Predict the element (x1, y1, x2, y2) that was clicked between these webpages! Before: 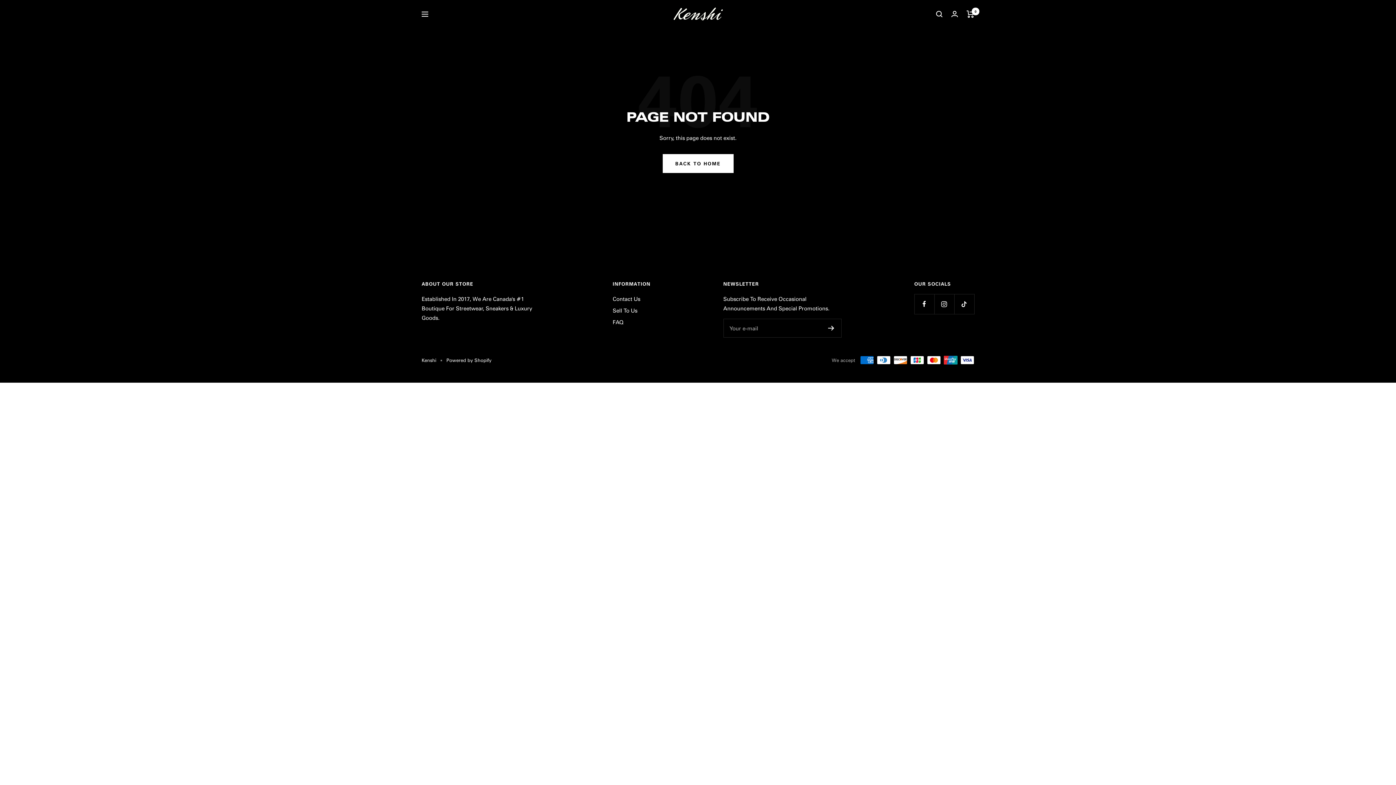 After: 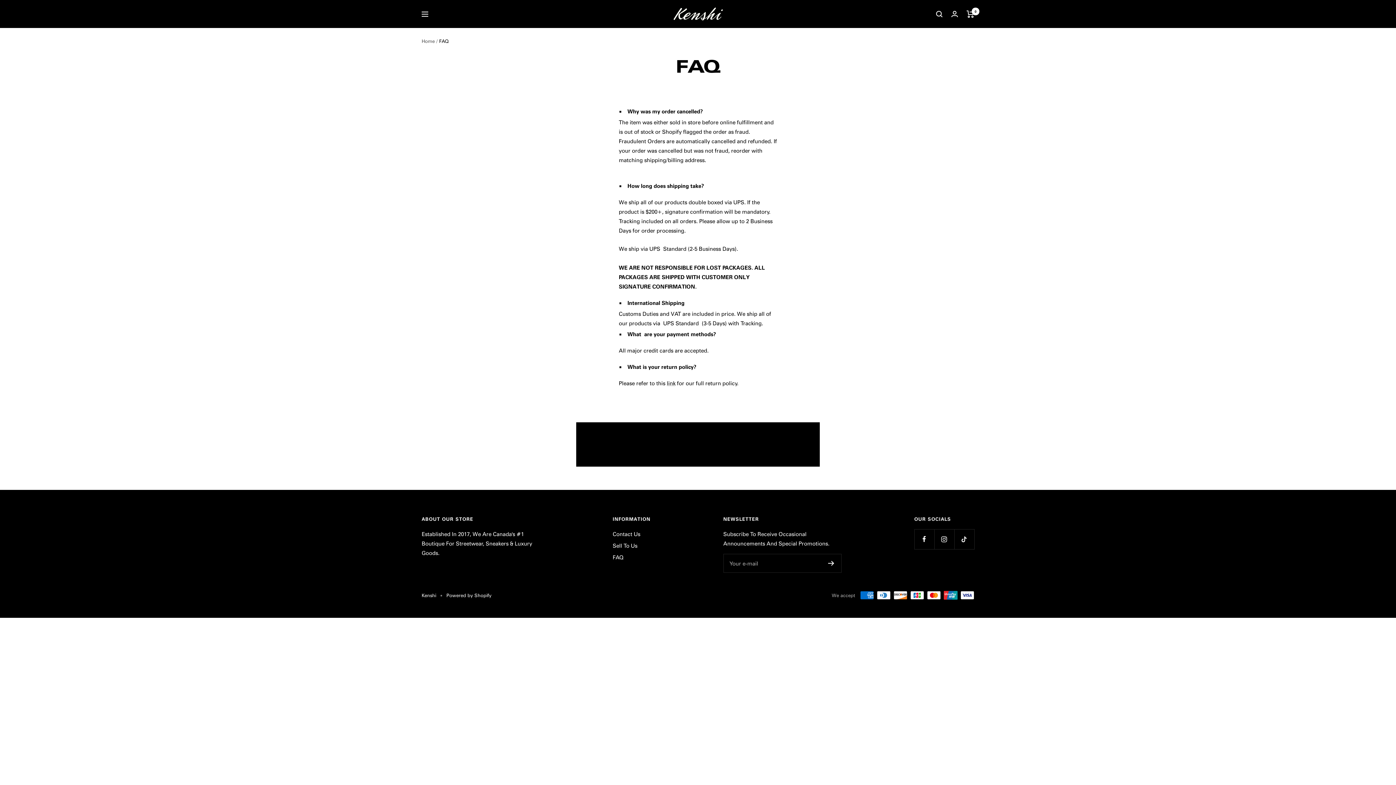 Action: label: FAQ bbox: (612, 317, 623, 326)